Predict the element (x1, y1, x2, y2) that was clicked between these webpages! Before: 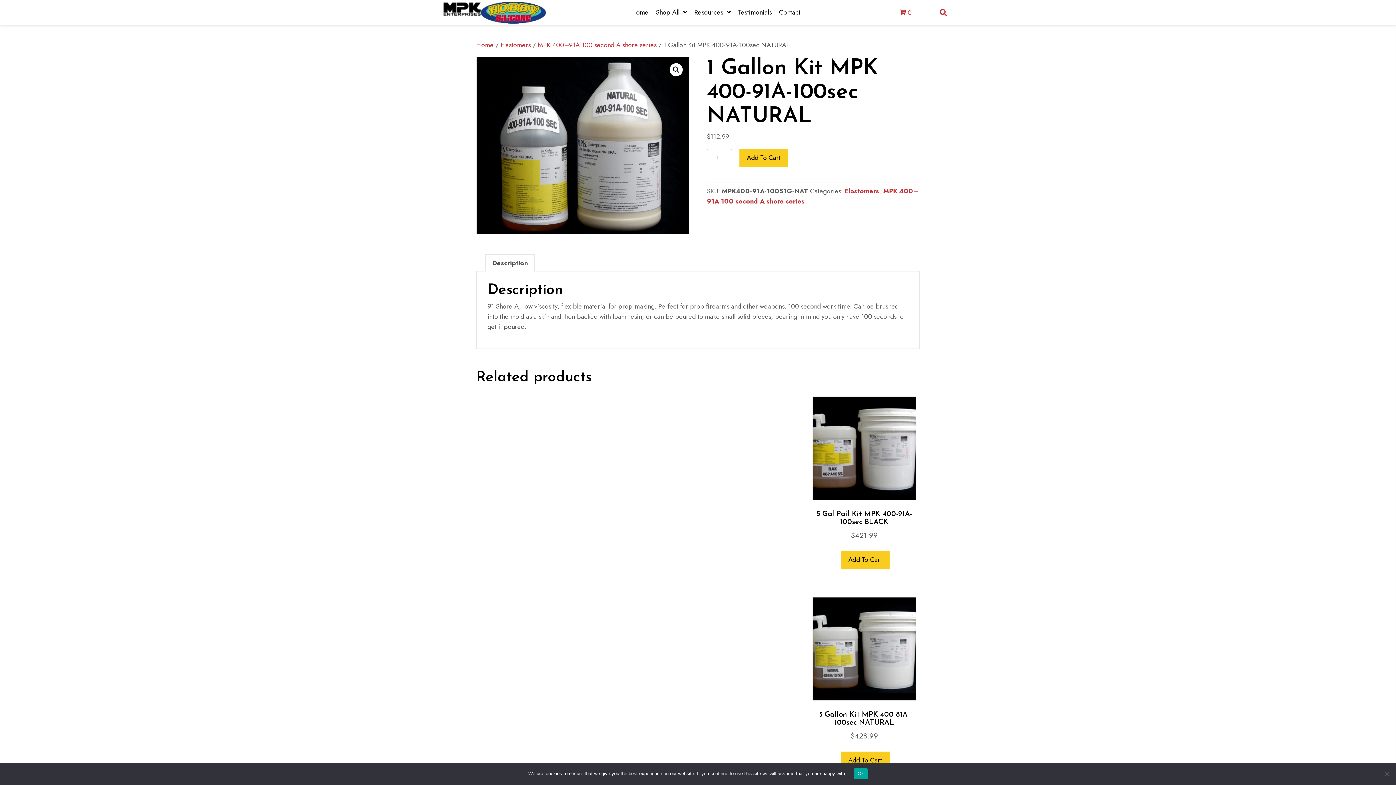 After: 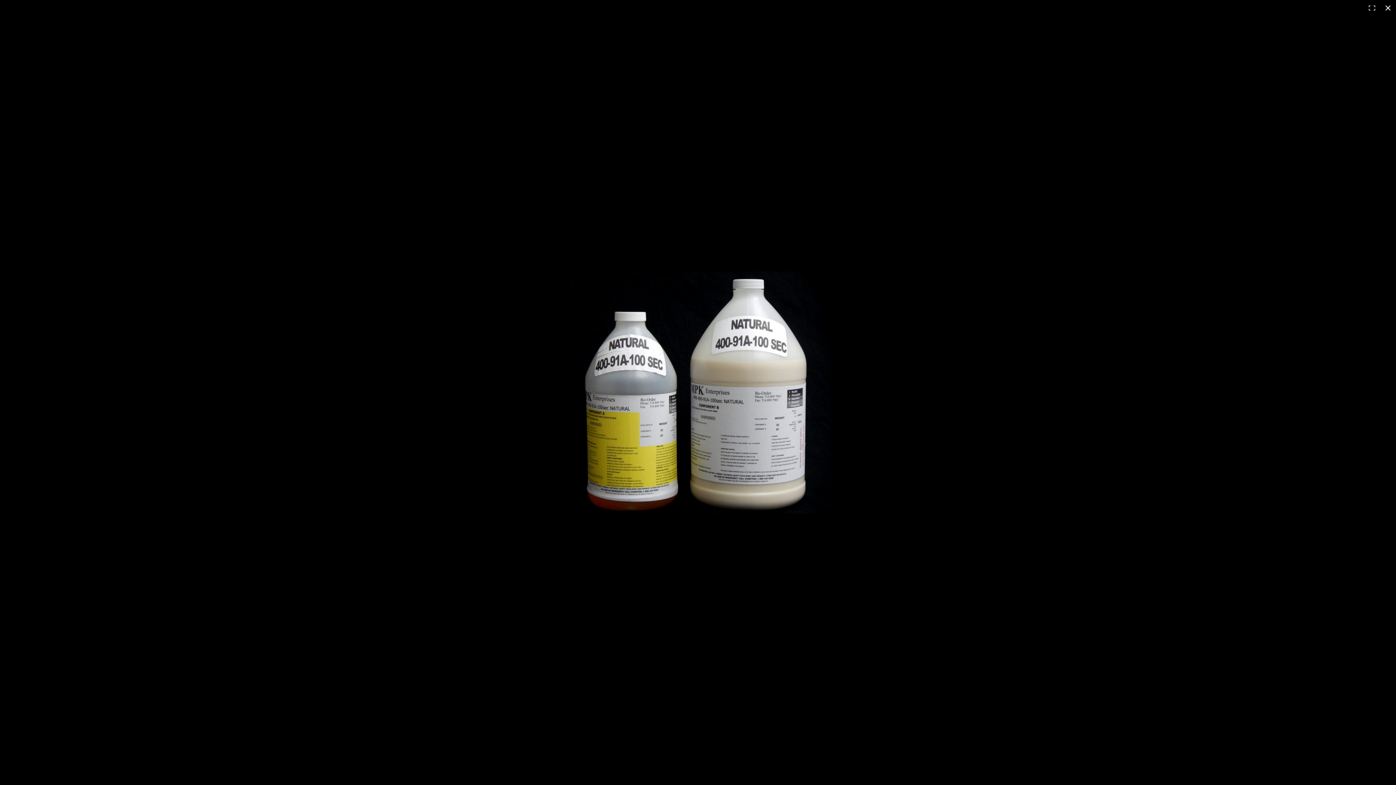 Action: bbox: (669, 63, 682, 76) label: View full-screen image gallery